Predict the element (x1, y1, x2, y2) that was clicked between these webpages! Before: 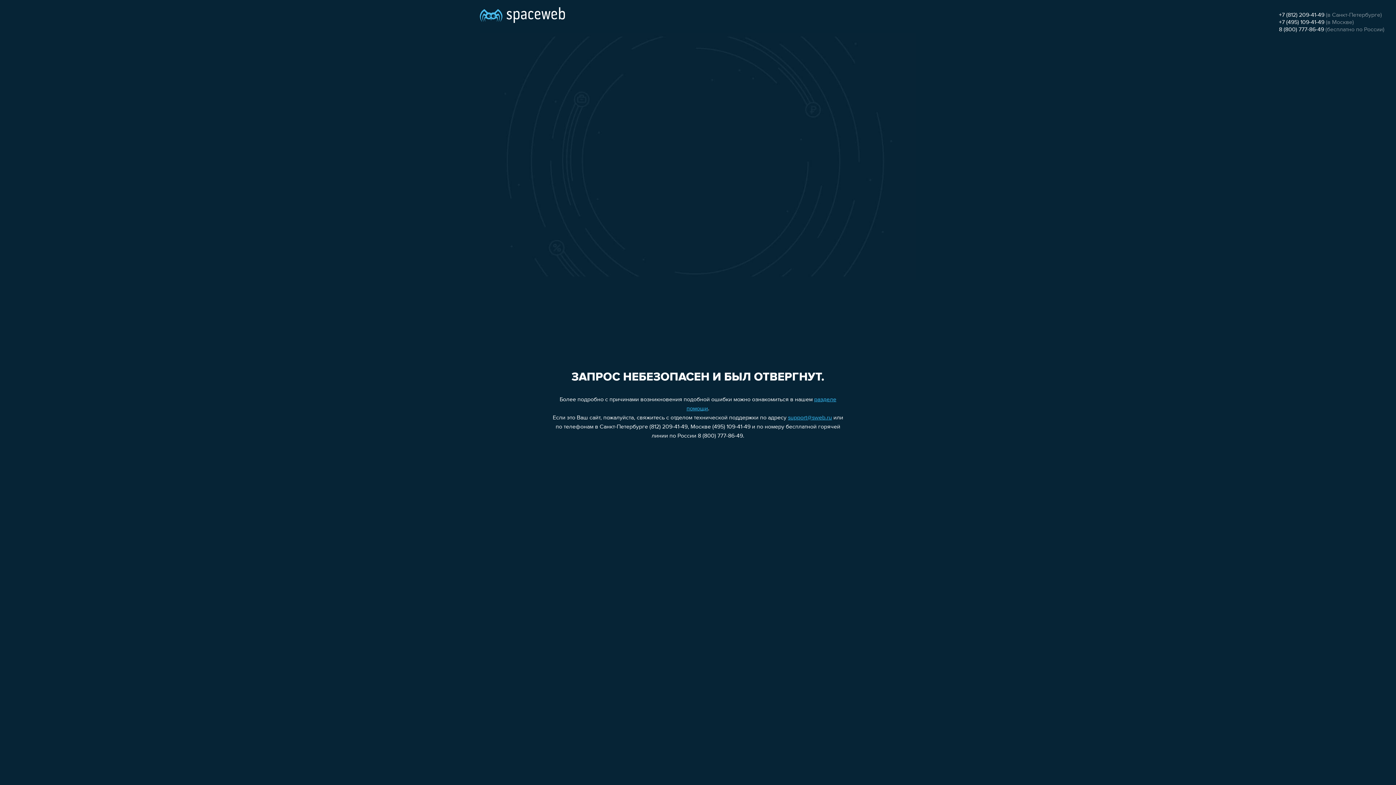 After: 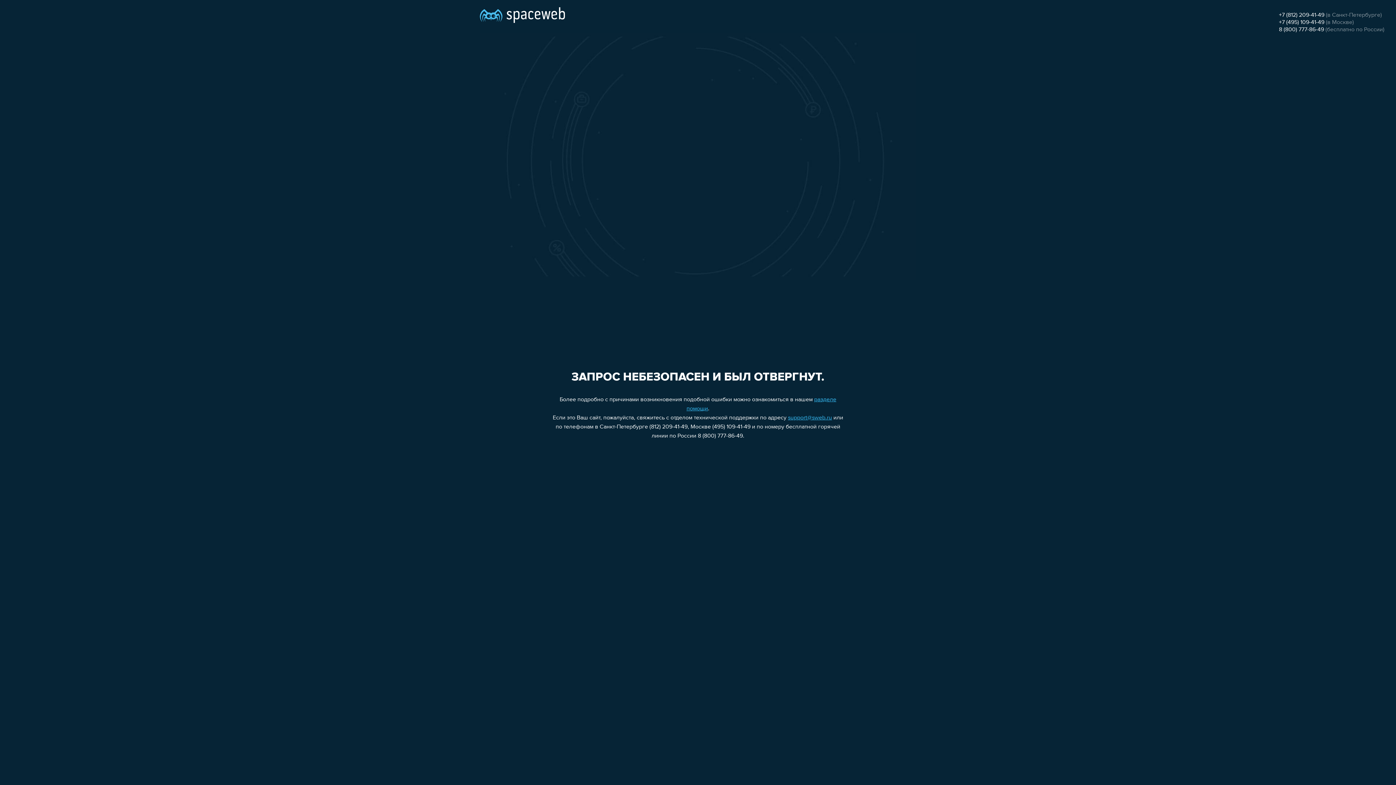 Action: label: +7 (495) 109-41-49 bbox: (1279, 19, 1324, 25)